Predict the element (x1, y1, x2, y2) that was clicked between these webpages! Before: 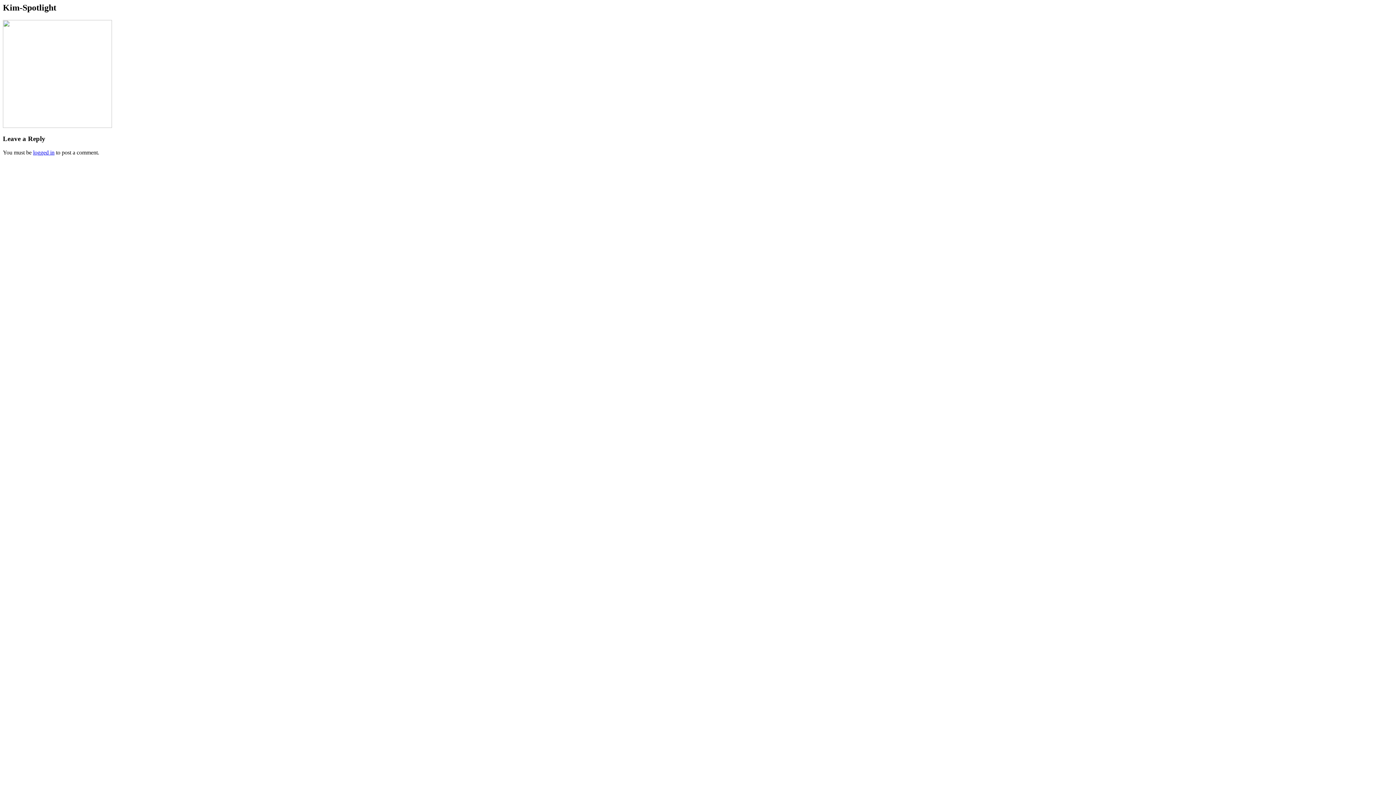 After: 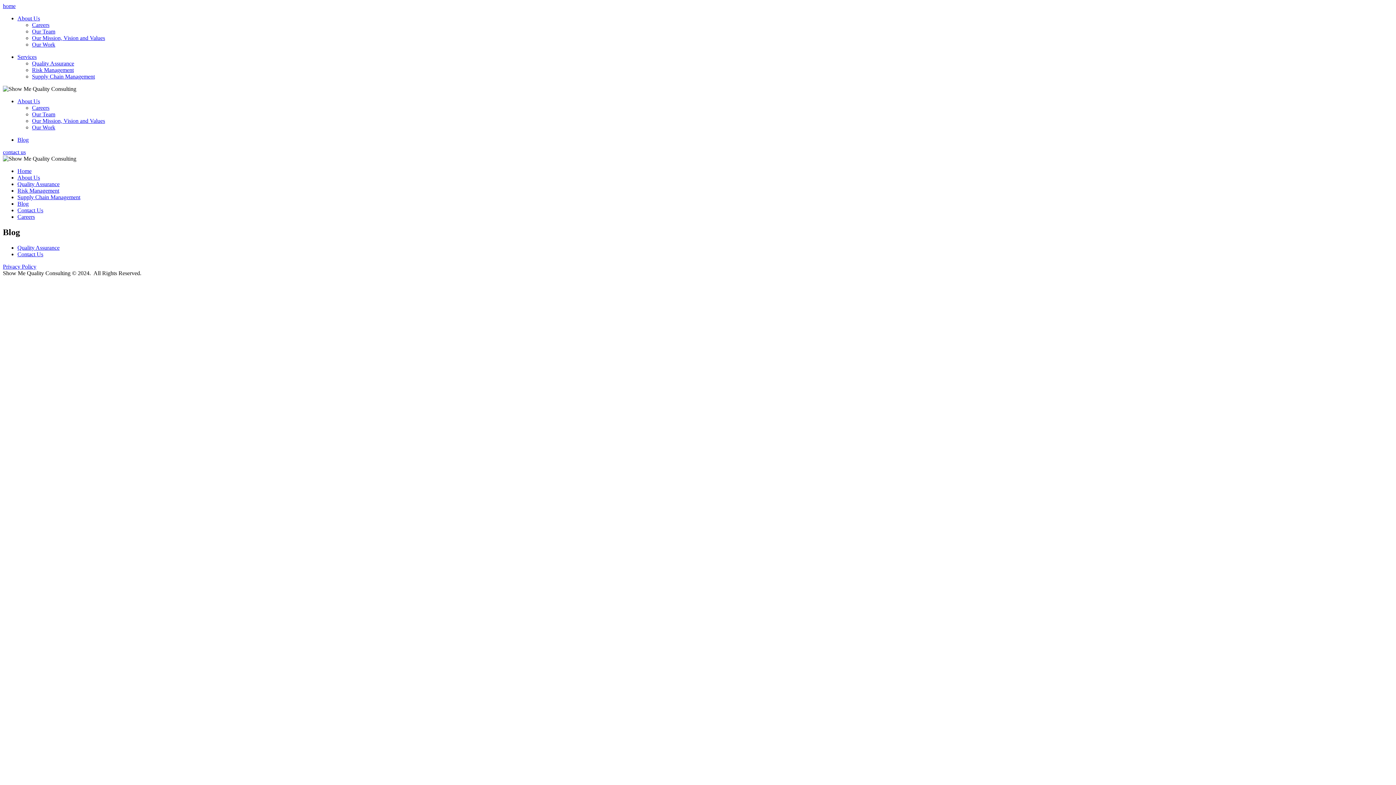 Action: label: logged in bbox: (33, 149, 54, 155)